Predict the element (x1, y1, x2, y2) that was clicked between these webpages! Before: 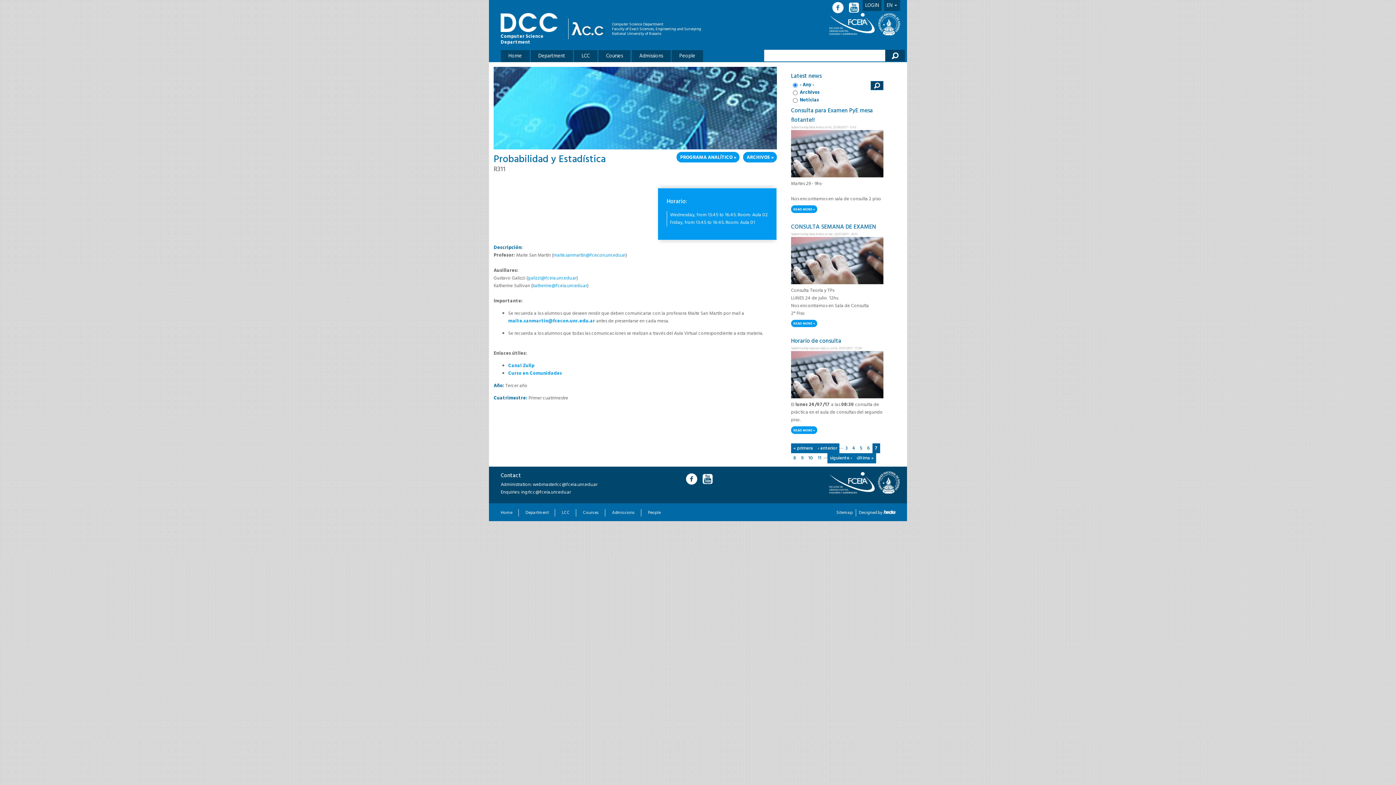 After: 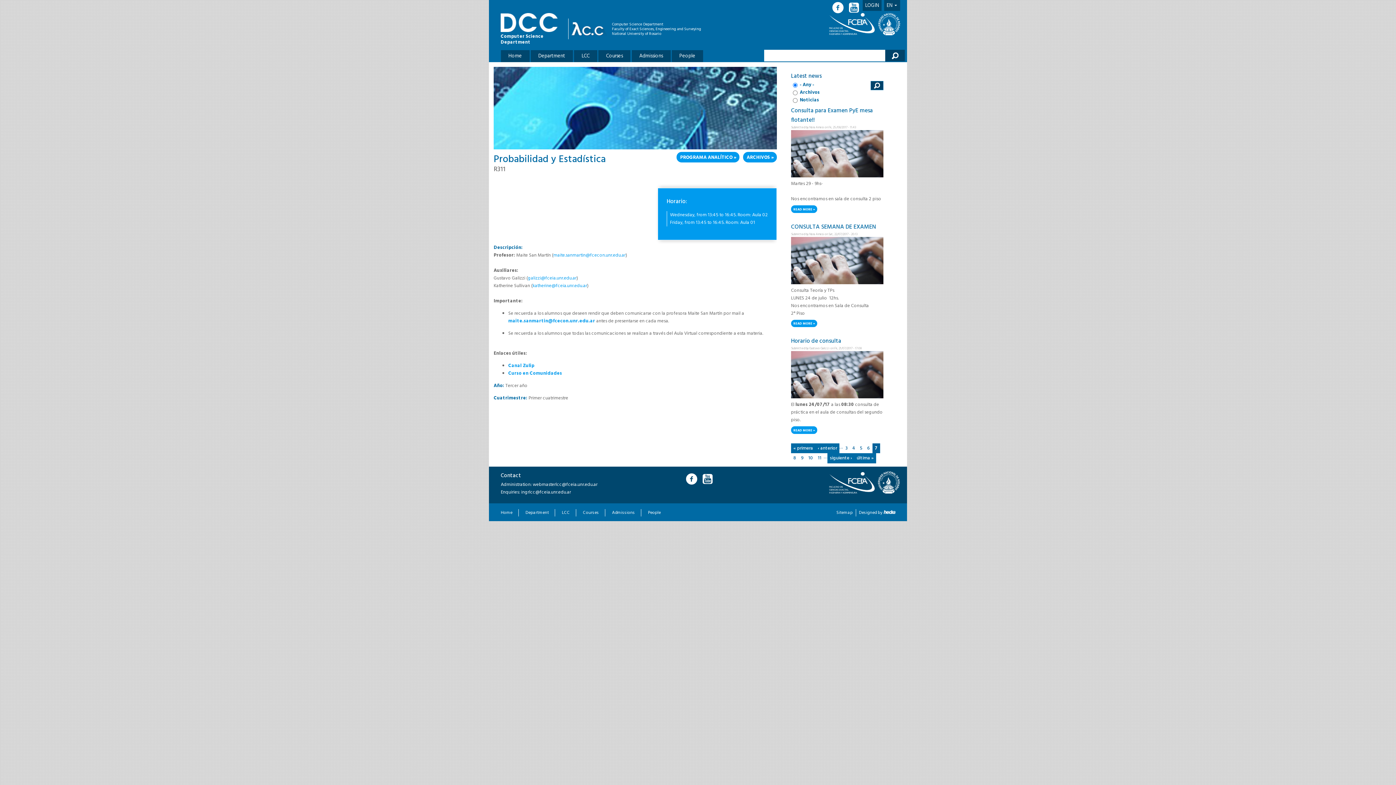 Action: bbox: (508, 317, 595, 324) label: maite.sanmartin@fcecon.unr.edu.ar